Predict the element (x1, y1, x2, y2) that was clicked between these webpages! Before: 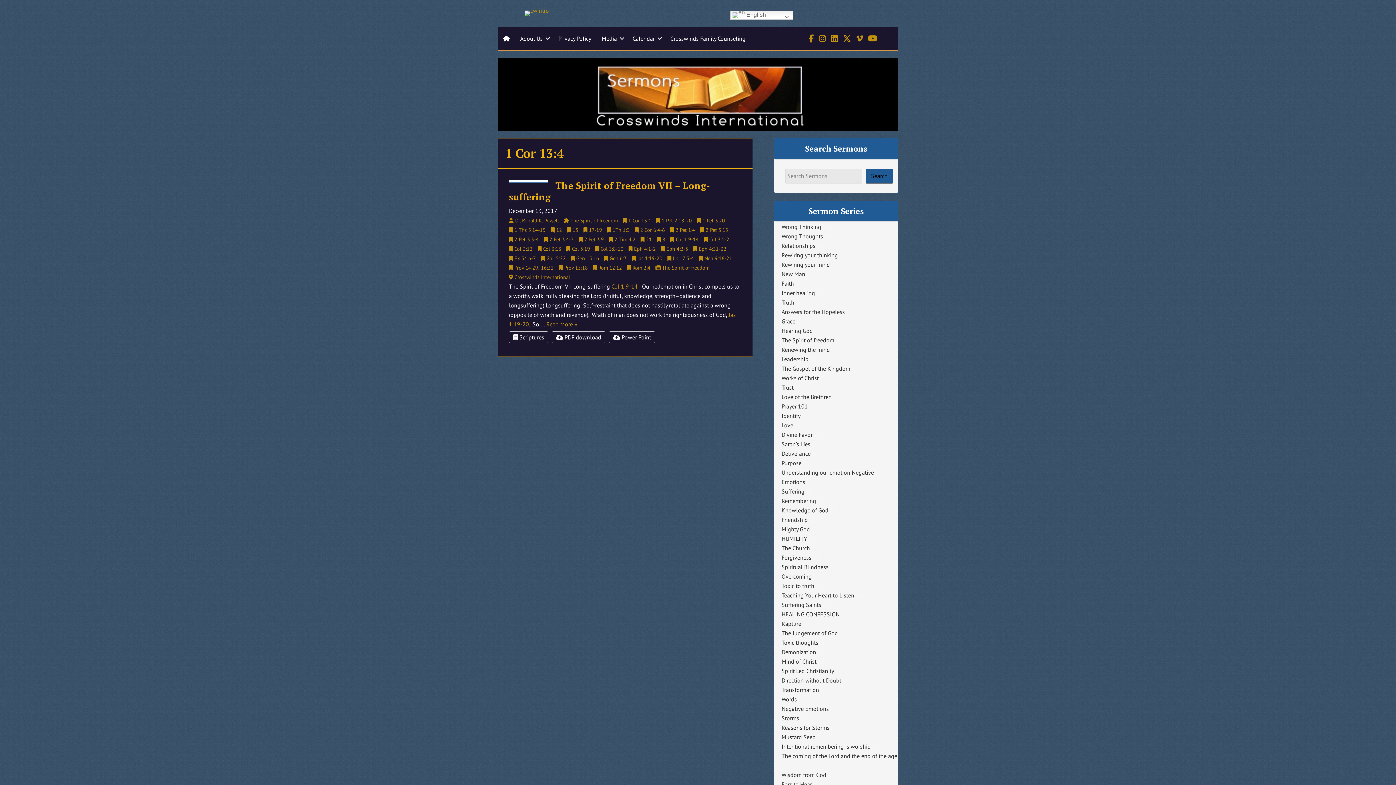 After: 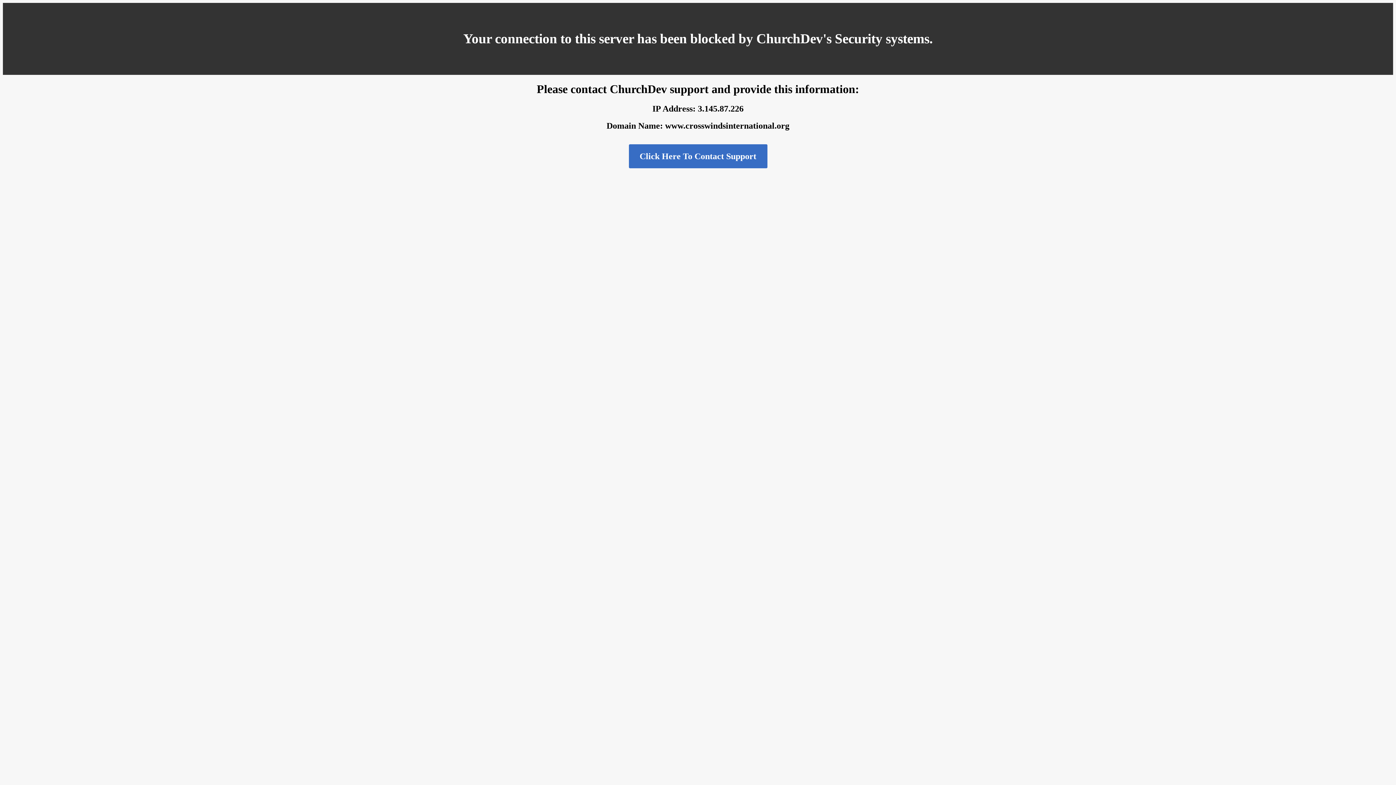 Action: label:  17-19 bbox: (583, 226, 605, 233)